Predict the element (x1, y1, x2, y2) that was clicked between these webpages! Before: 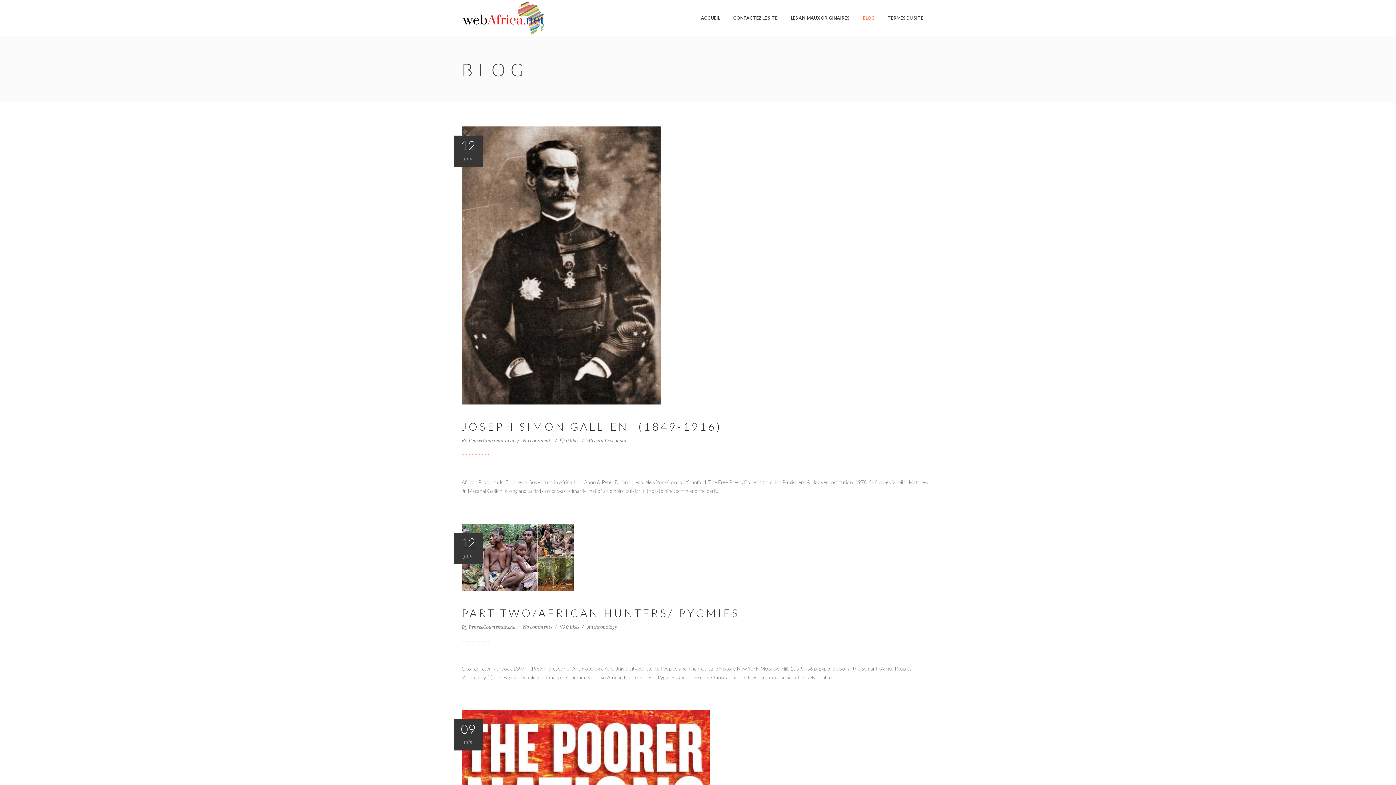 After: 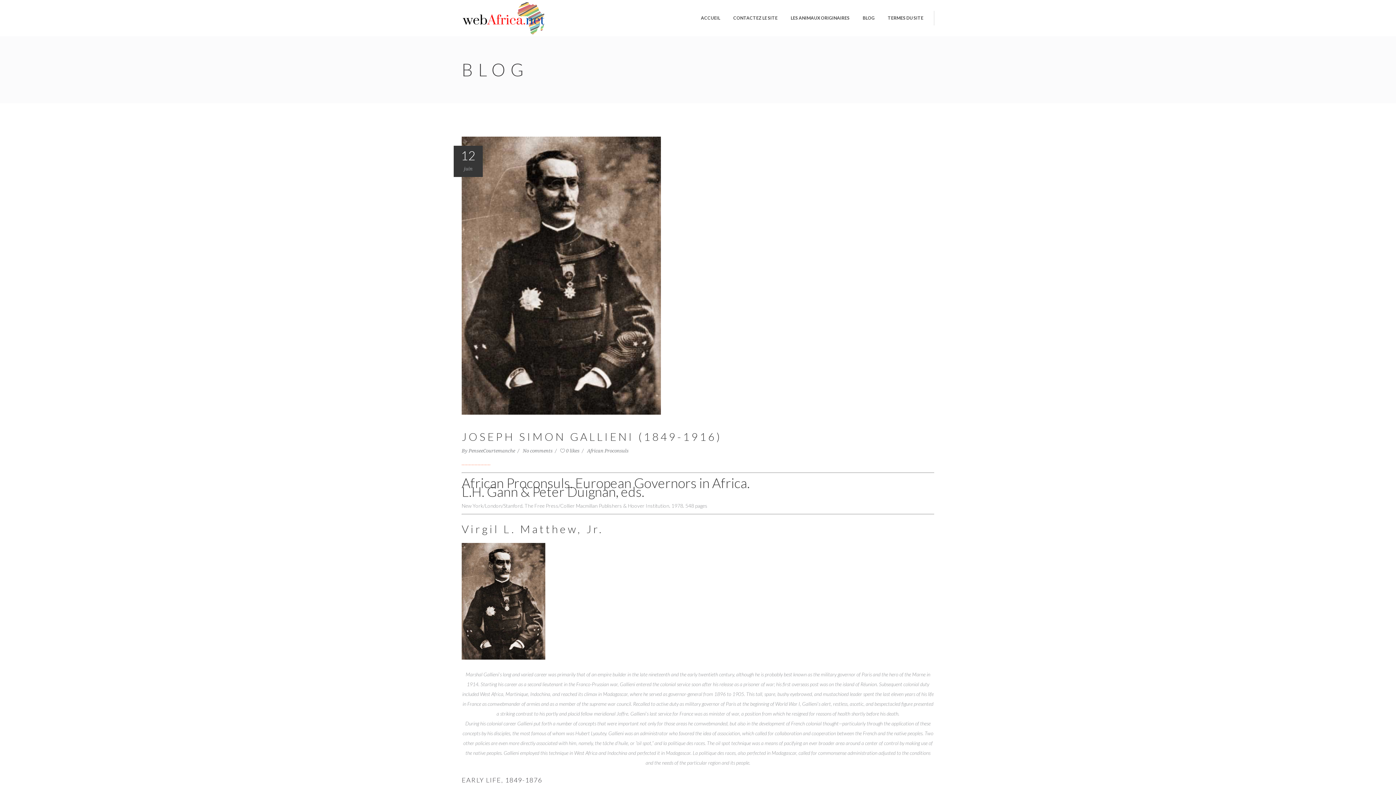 Action: bbox: (461, 262, 661, 267)